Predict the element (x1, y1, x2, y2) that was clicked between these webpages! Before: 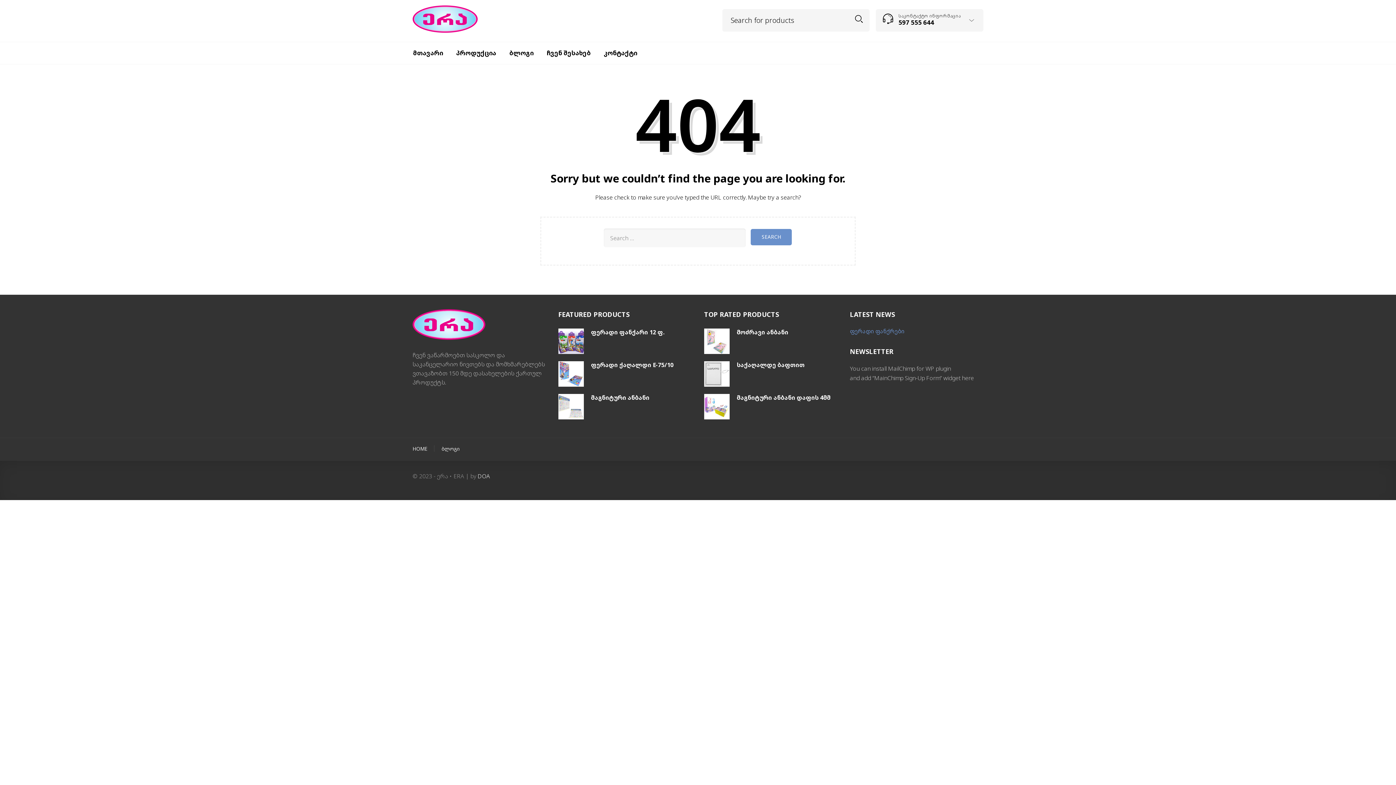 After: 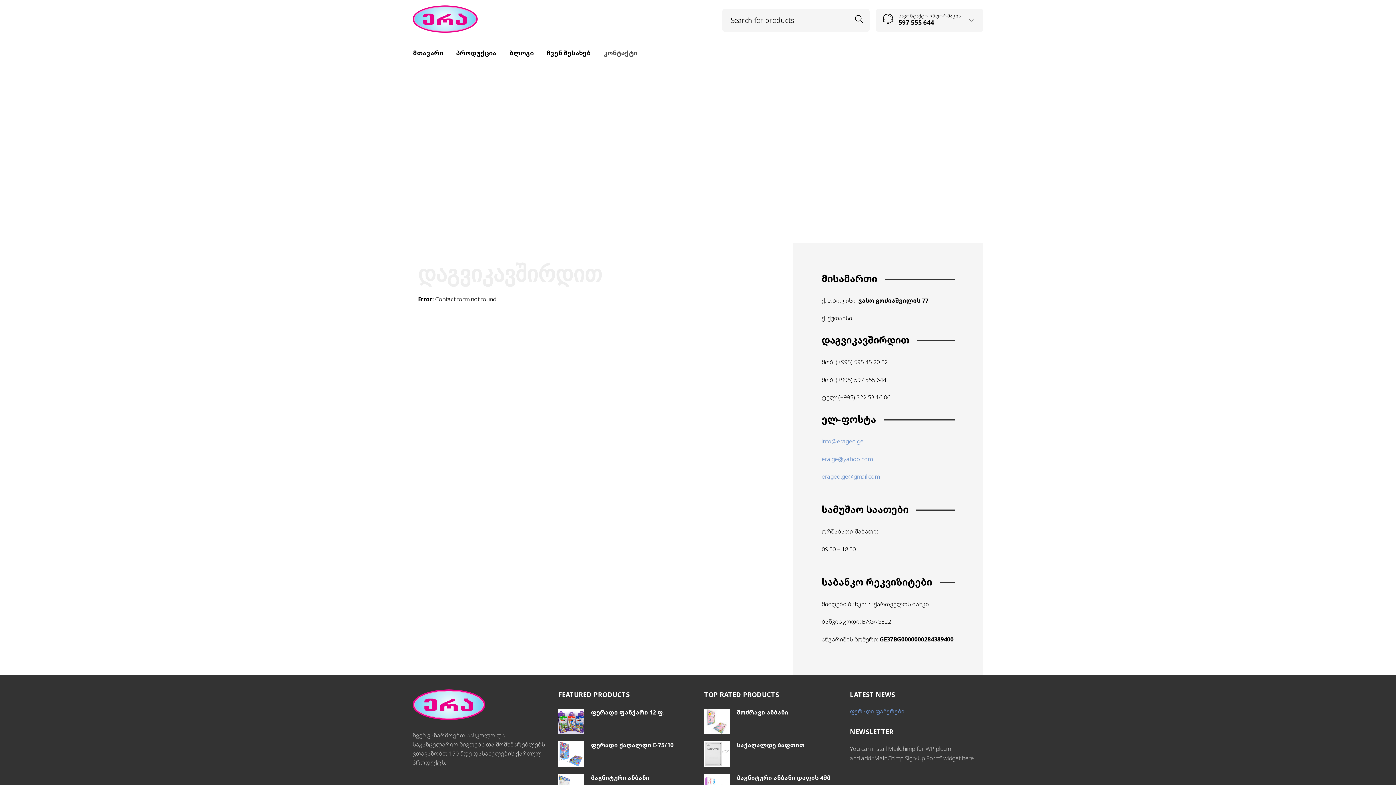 Action: bbox: (597, 48, 644, 57) label: კონტაქტი